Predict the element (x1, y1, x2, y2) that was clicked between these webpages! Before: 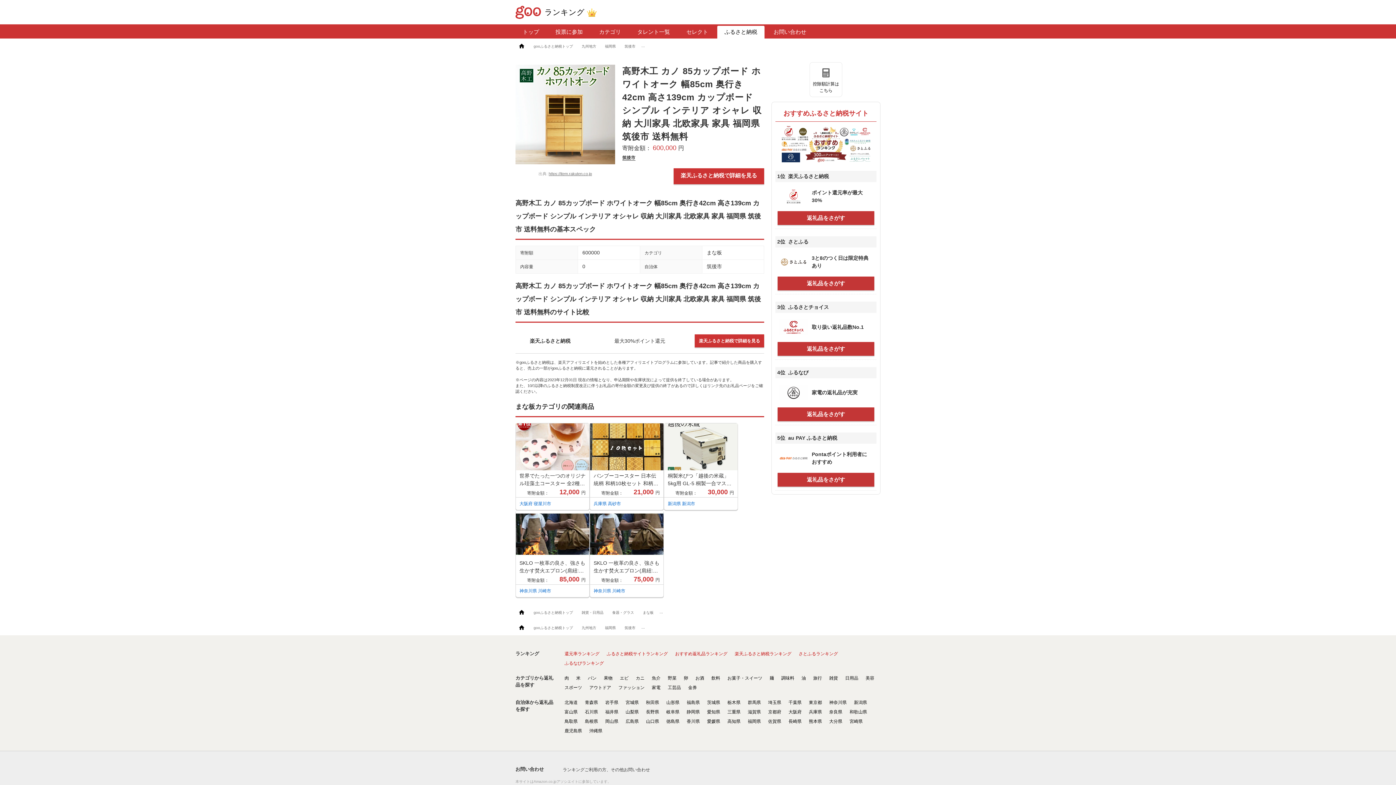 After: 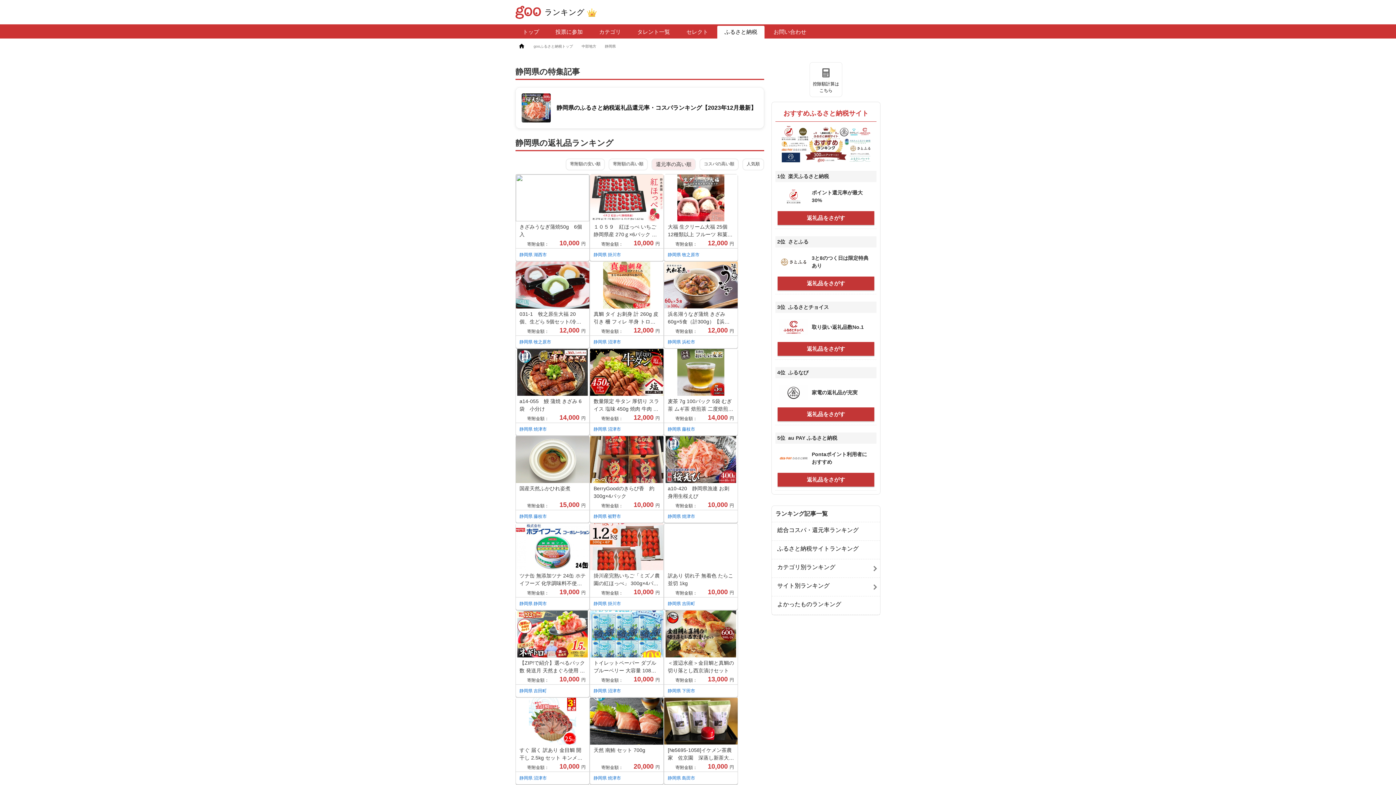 Action: bbox: (685, 708, 701, 716) label: 静岡県